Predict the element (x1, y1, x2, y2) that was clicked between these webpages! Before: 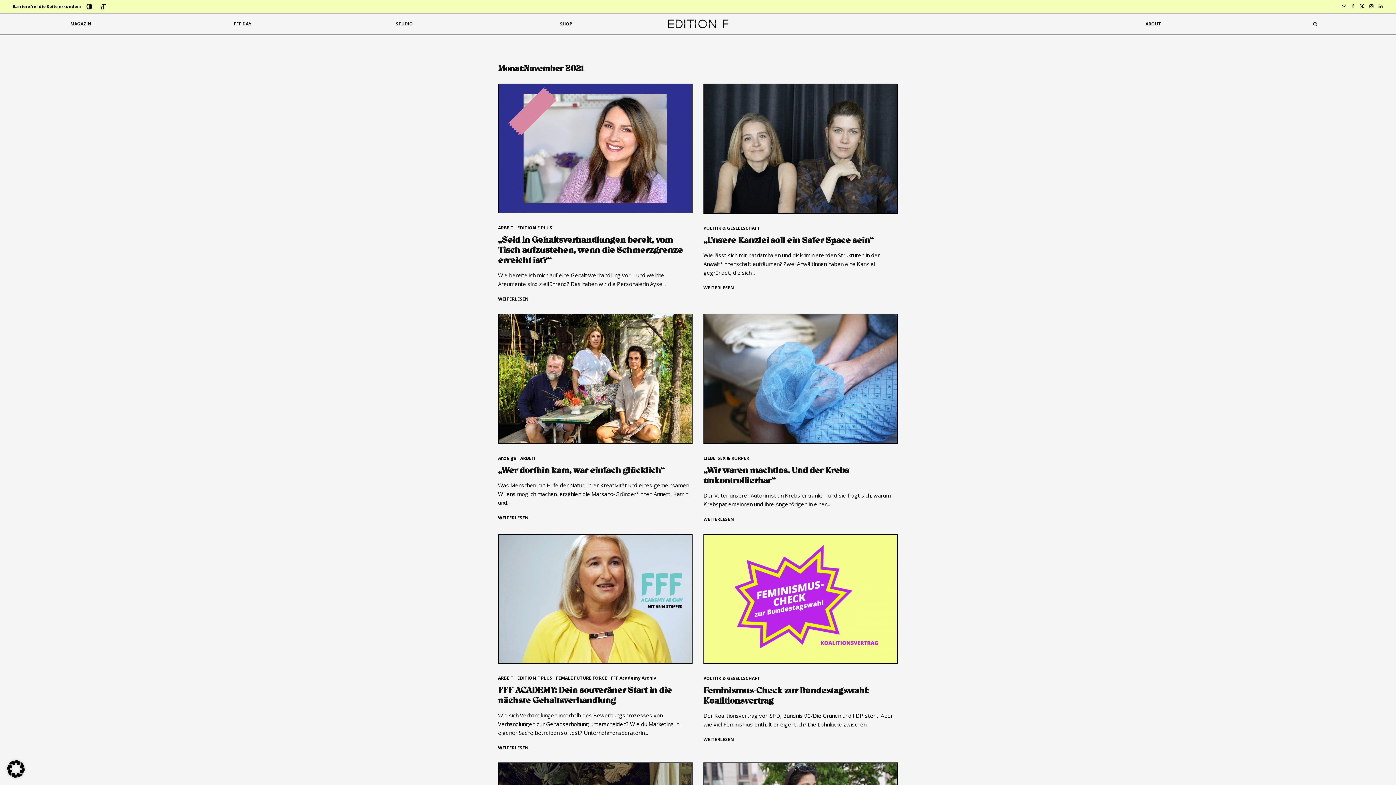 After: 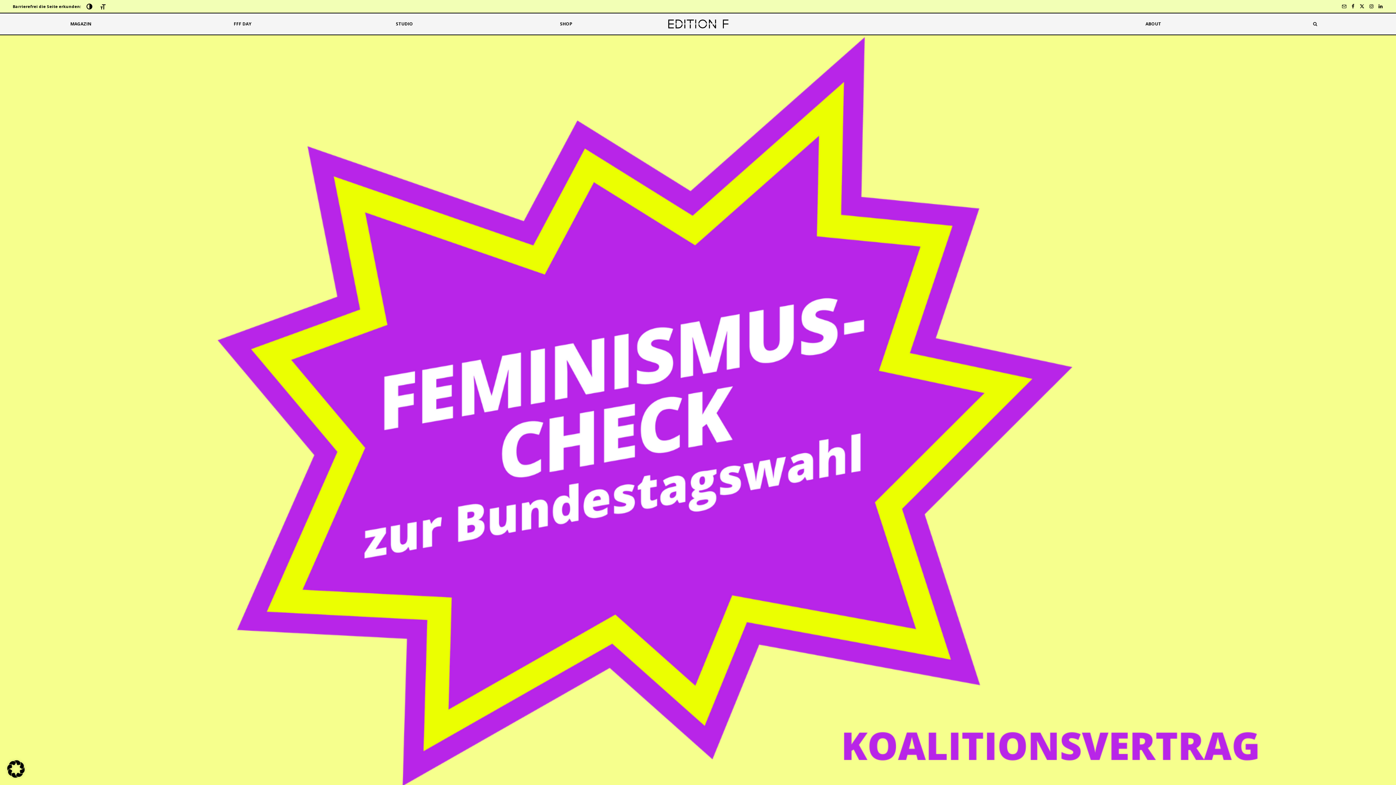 Action: bbox: (703, 685, 898, 706) label: Feminismus-Check zur Bundestagswahl: Koalitionsvertrag